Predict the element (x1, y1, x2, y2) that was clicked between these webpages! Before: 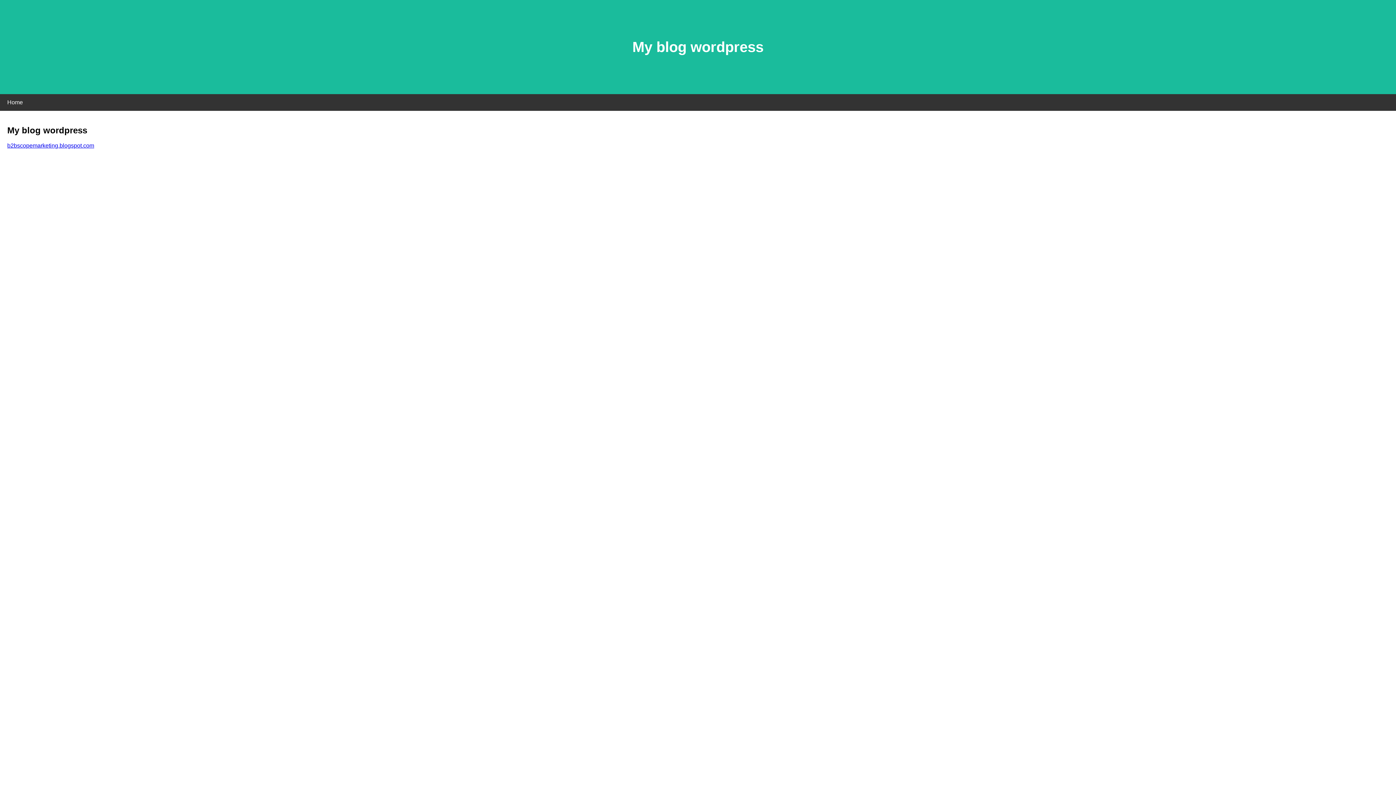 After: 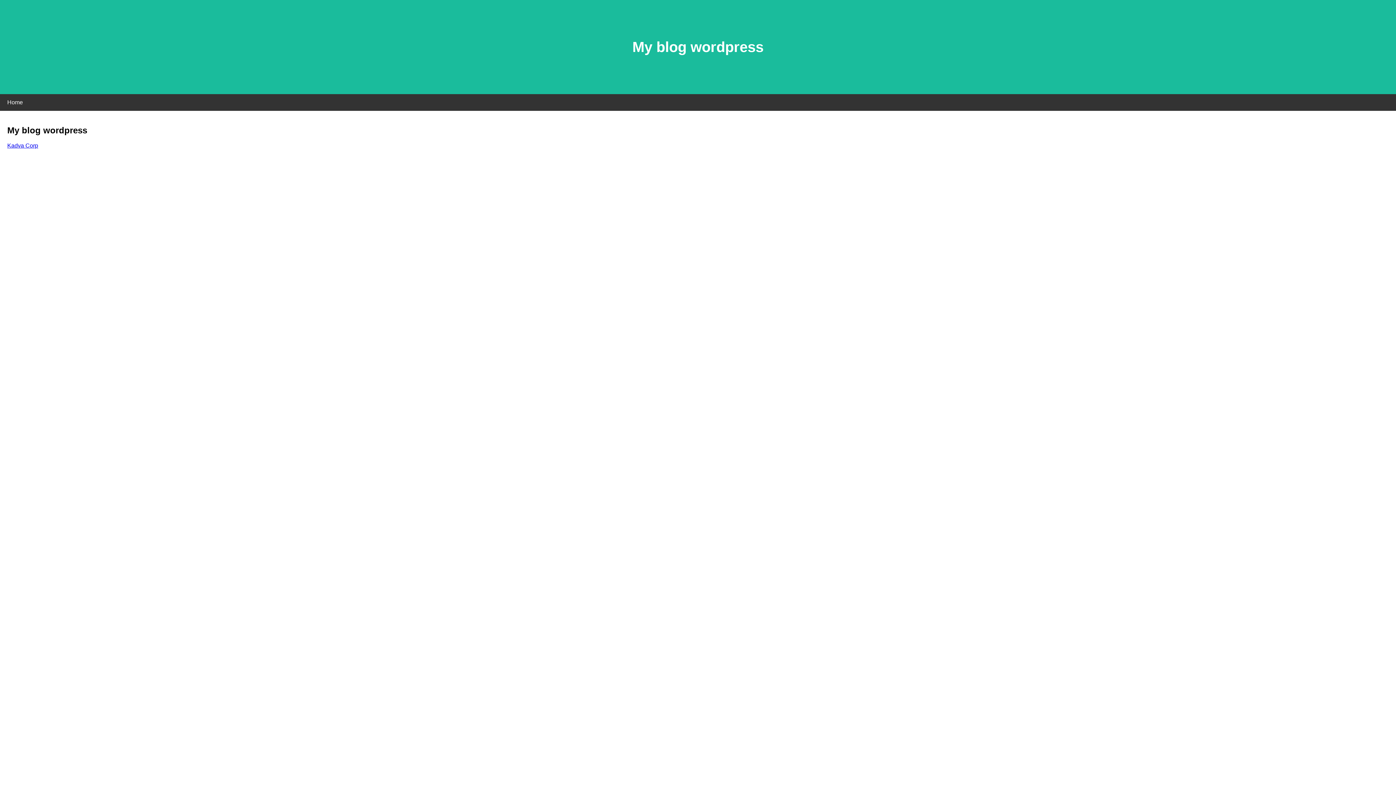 Action: bbox: (7, 142, 94, 148) label: b2bscopemarketing.blogspot.com